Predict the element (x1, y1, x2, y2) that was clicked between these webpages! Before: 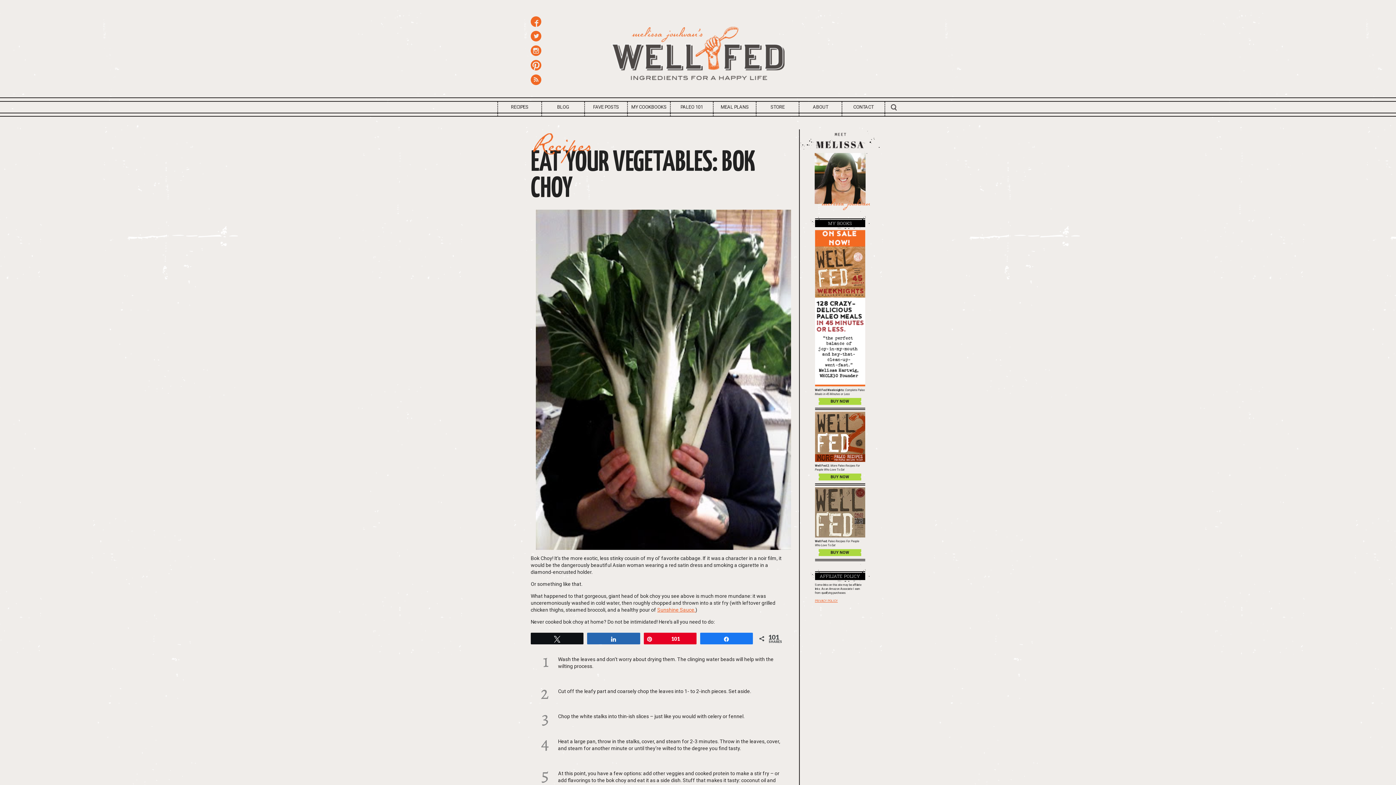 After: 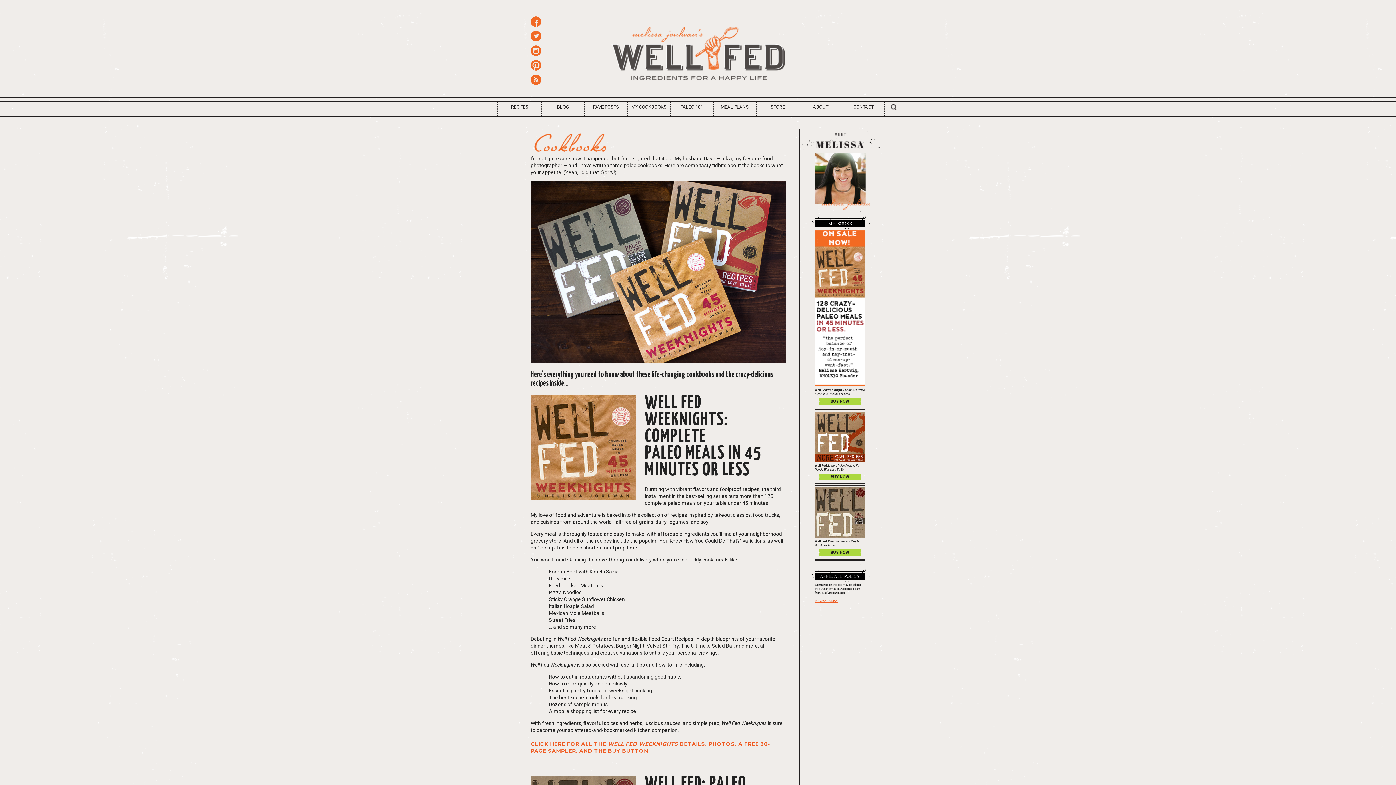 Action: label: MY COOKBOOKS bbox: (628, 101, 670, 112)